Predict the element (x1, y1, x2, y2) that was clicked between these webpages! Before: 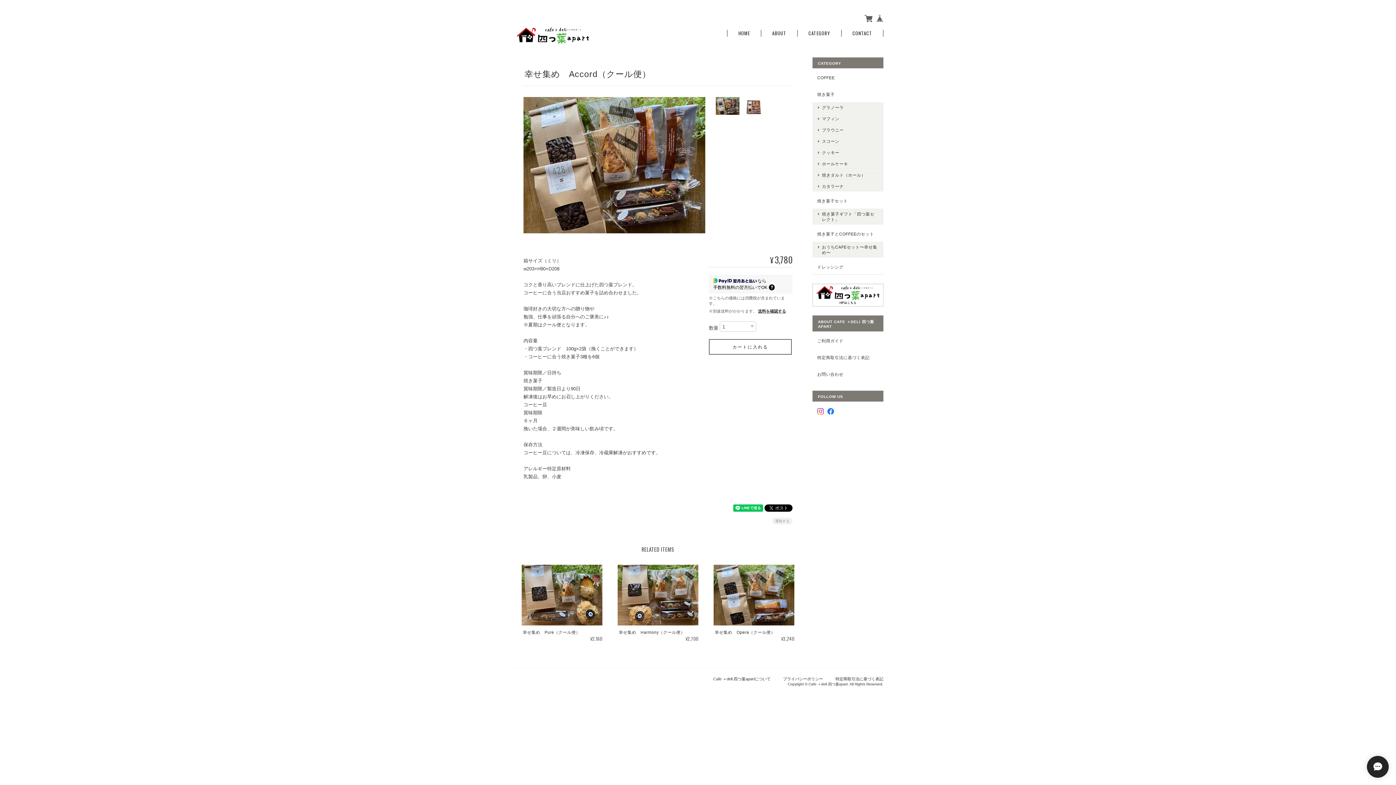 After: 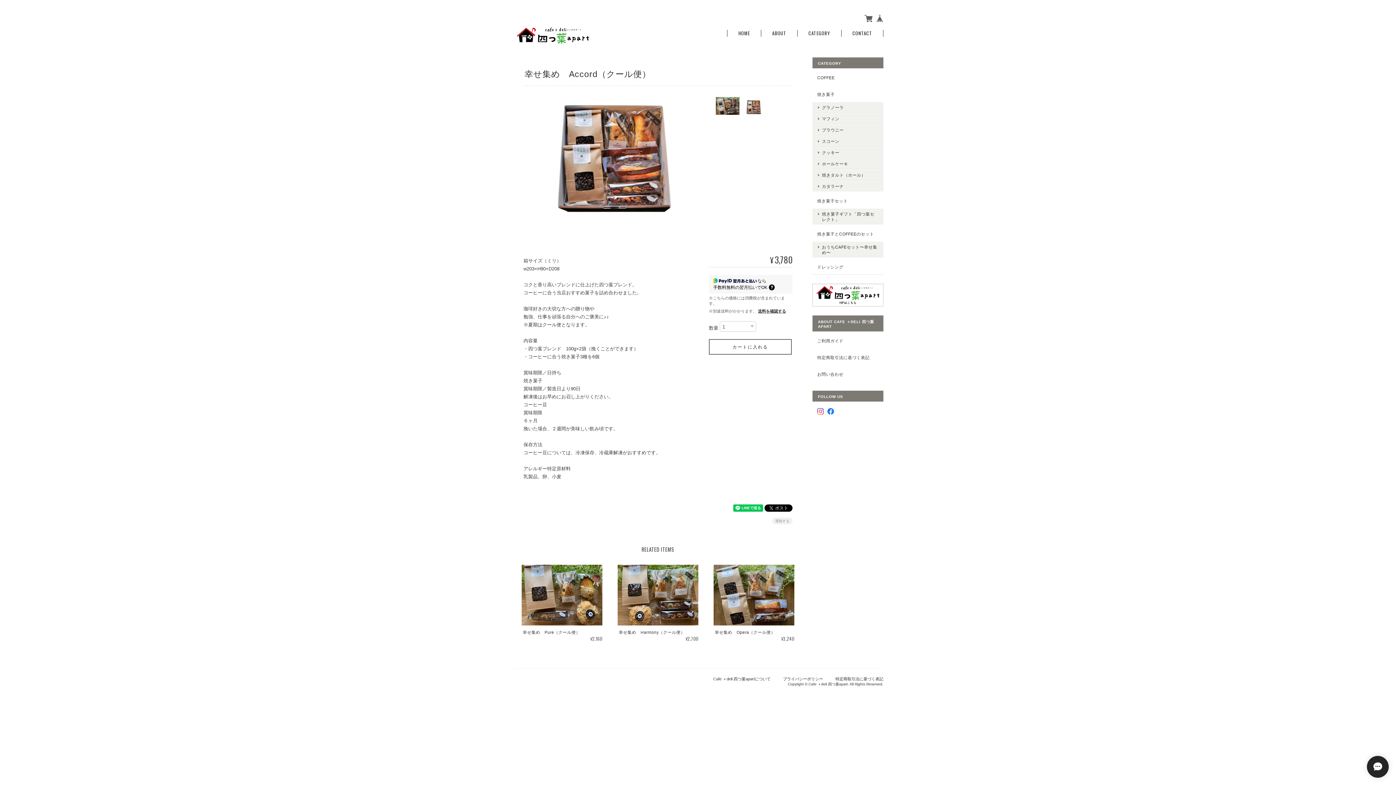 Action: bbox: (742, 99, 765, 114)